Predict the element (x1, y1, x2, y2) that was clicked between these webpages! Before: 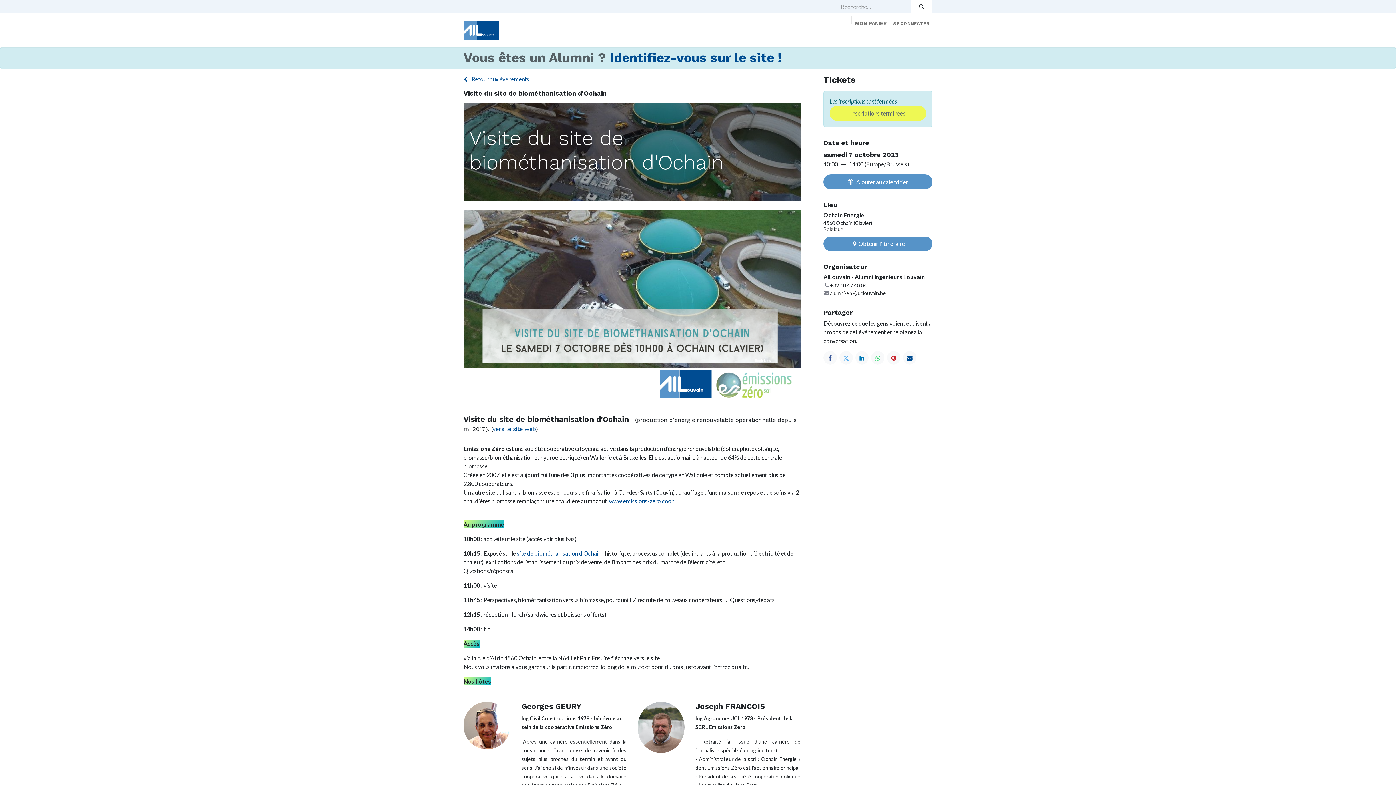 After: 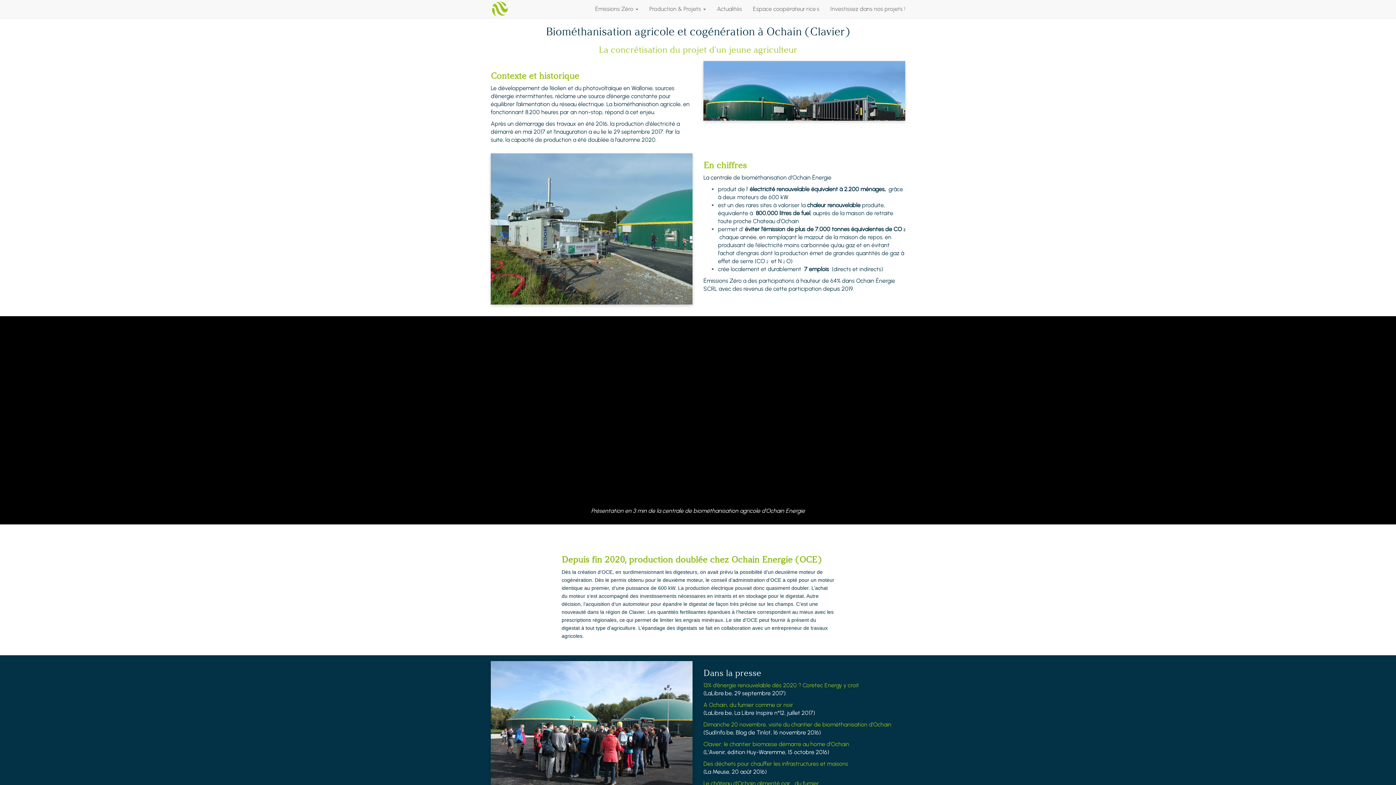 Action: label: vers le site web bbox: (492, 425, 536, 432)